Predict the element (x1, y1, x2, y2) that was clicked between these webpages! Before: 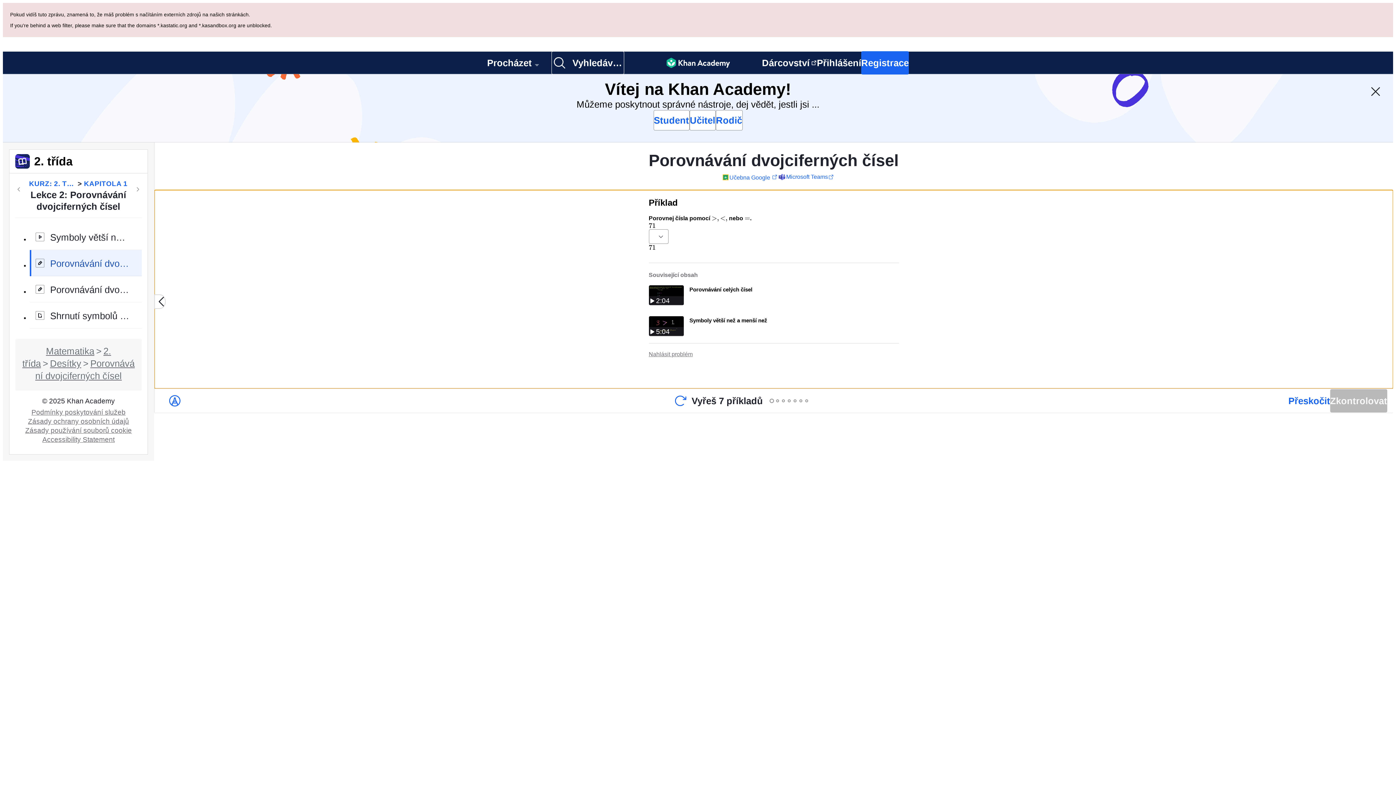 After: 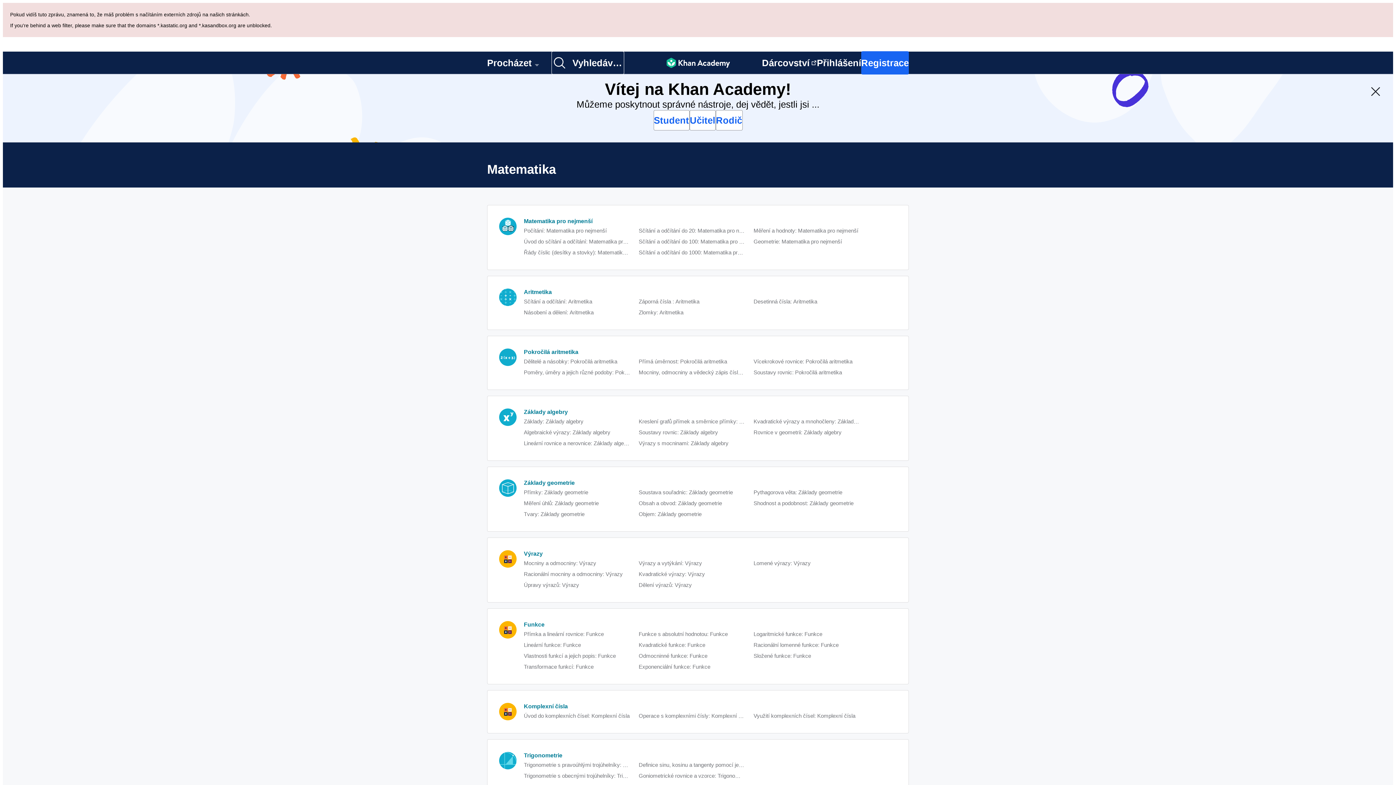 Action: label: Matematika bbox: (46, 277, 94, 288)